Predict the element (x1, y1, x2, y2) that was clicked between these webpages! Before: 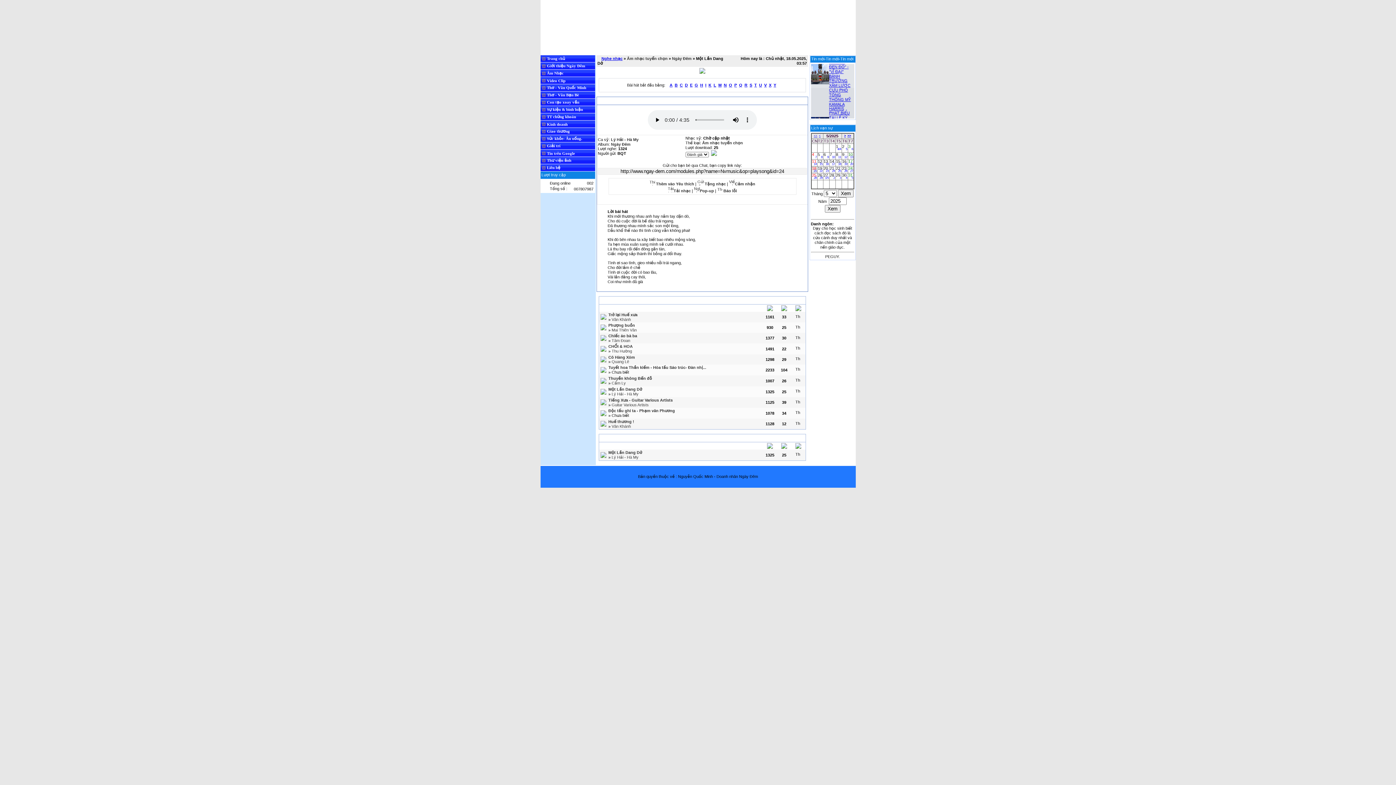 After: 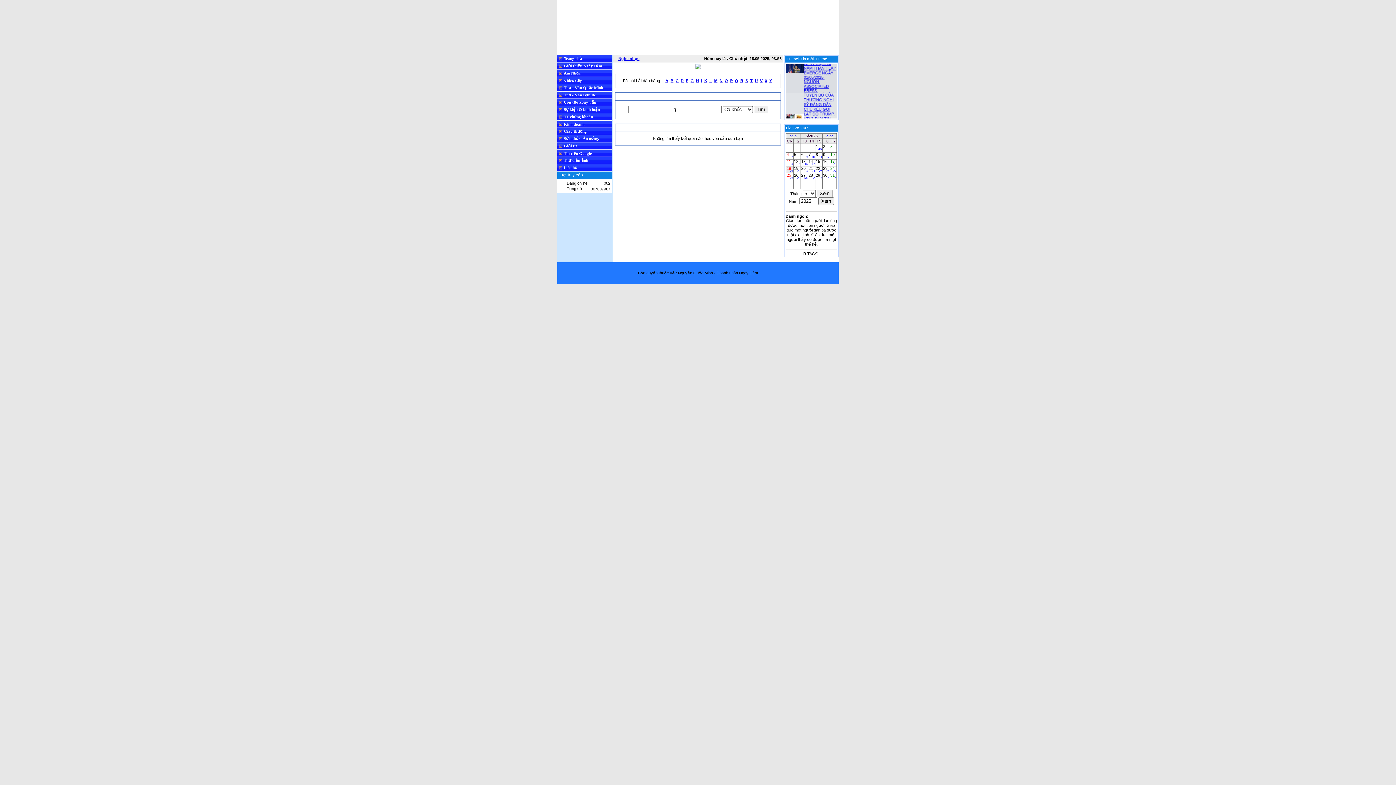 Action: label: Q bbox: (739, 82, 742, 87)